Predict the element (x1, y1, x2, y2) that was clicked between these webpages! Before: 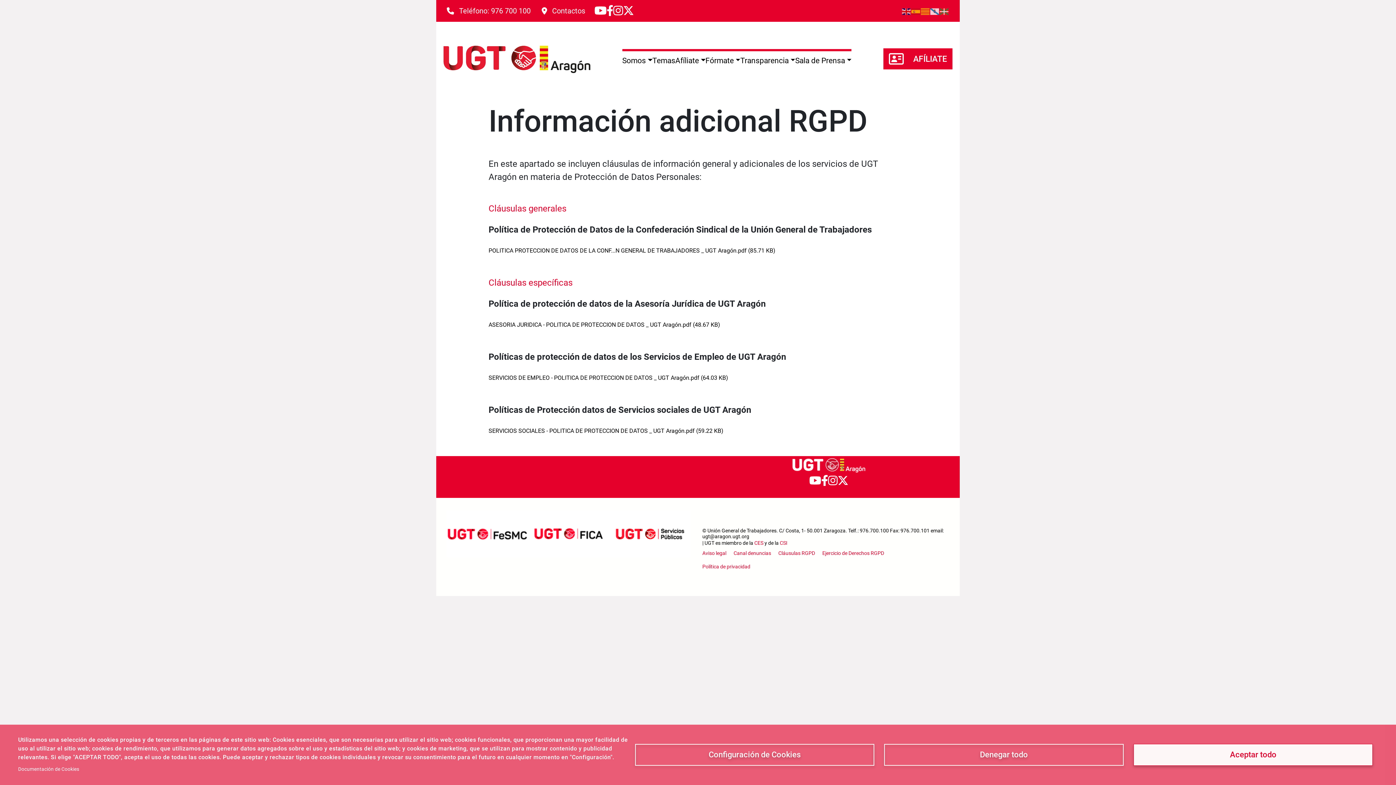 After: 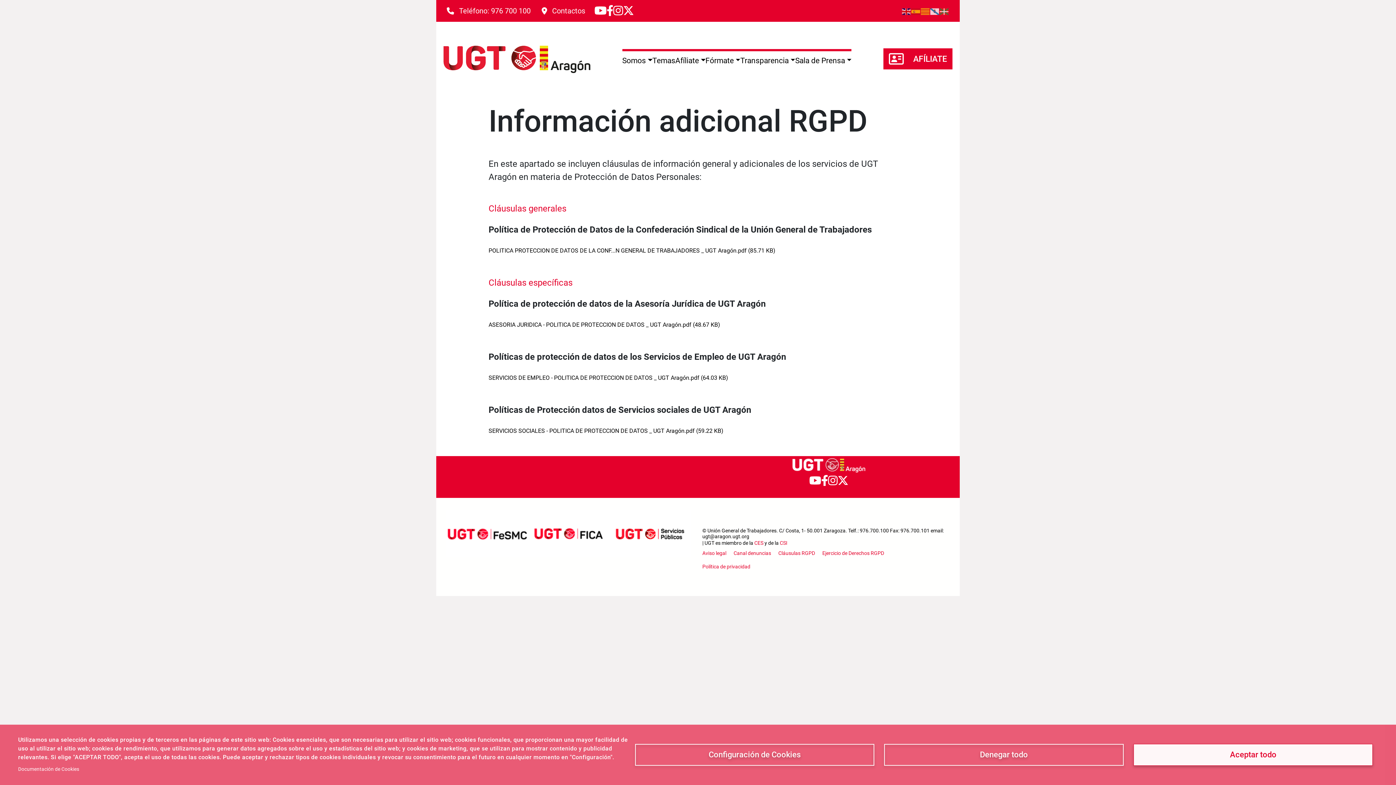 Action: bbox: (594, 2, 606, 19)